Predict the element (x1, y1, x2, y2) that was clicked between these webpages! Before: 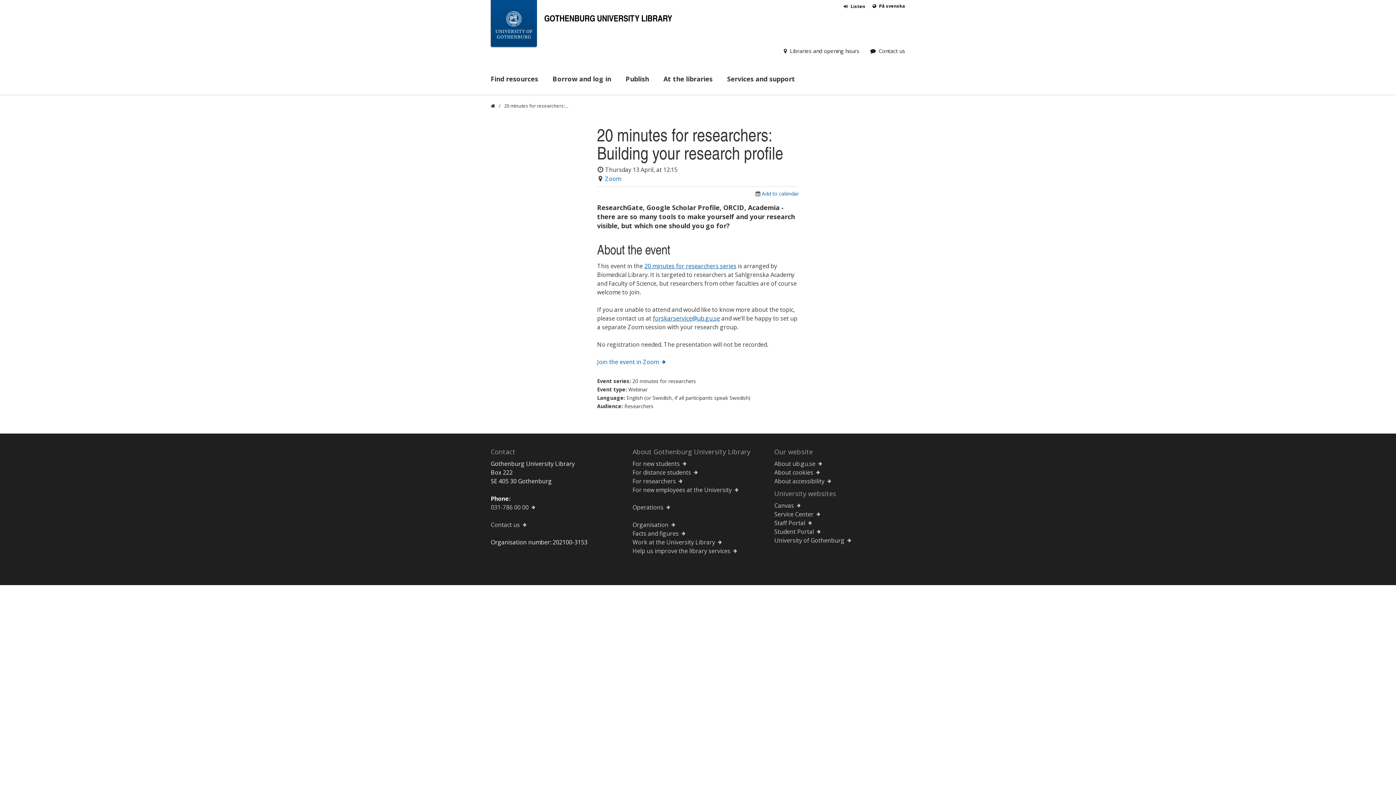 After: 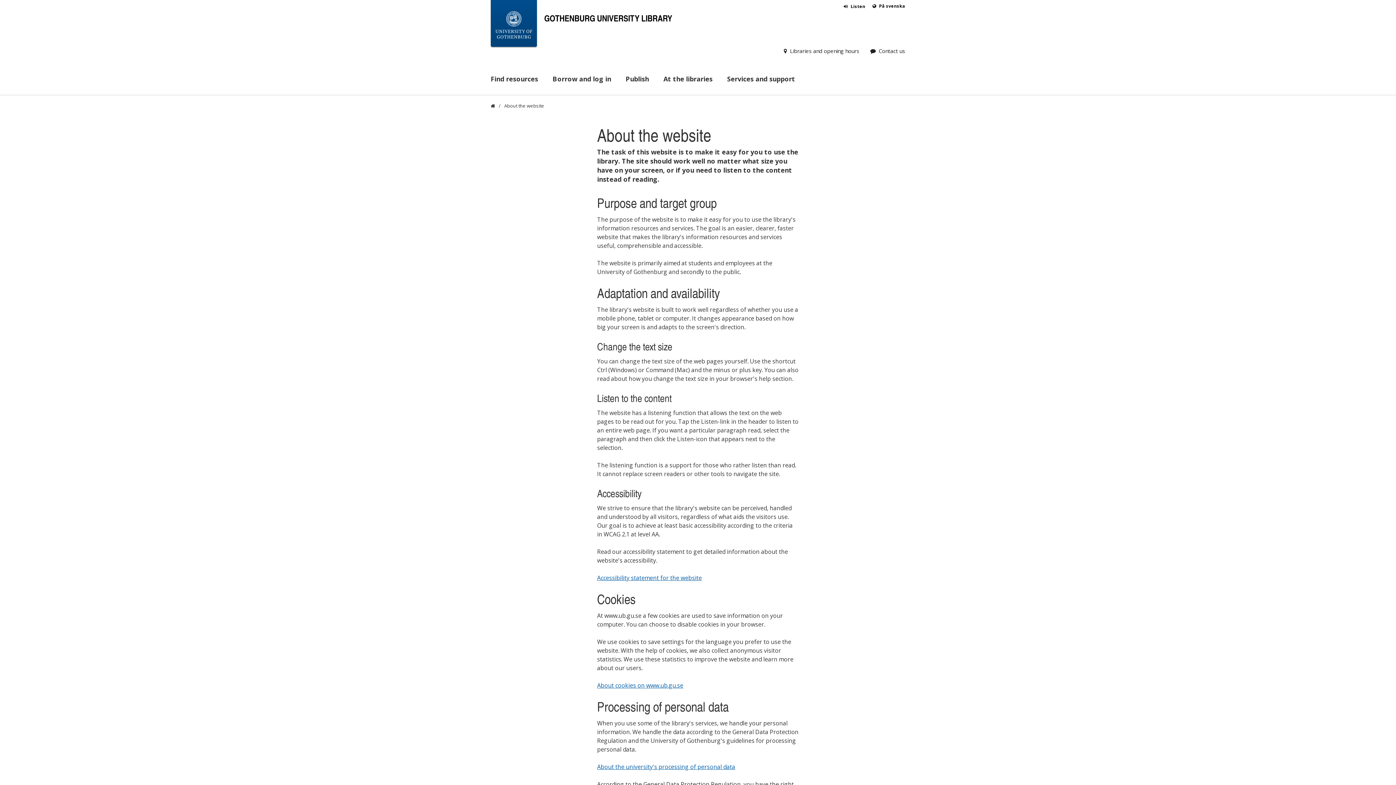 Action: bbox: (774, 460, 819, 468) label: About ub.gu.se